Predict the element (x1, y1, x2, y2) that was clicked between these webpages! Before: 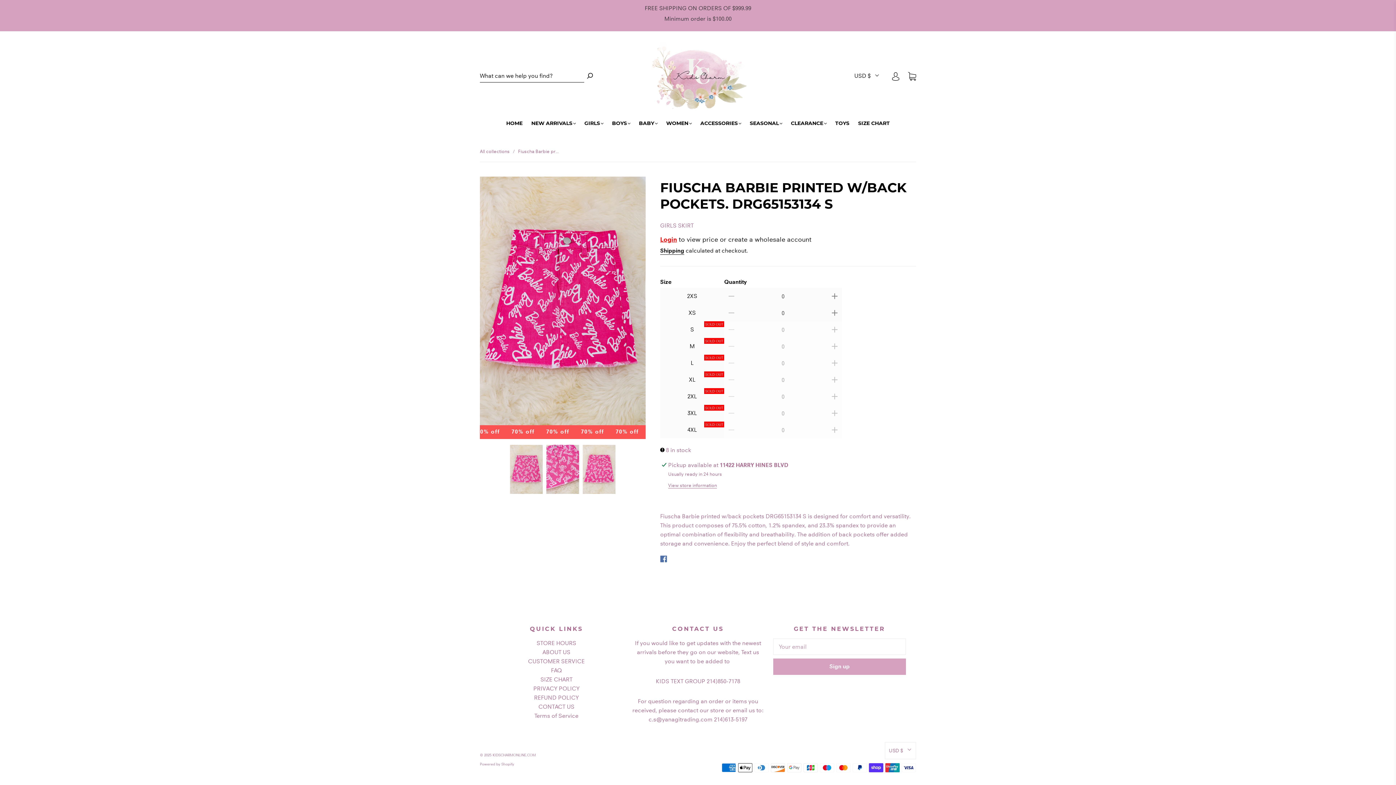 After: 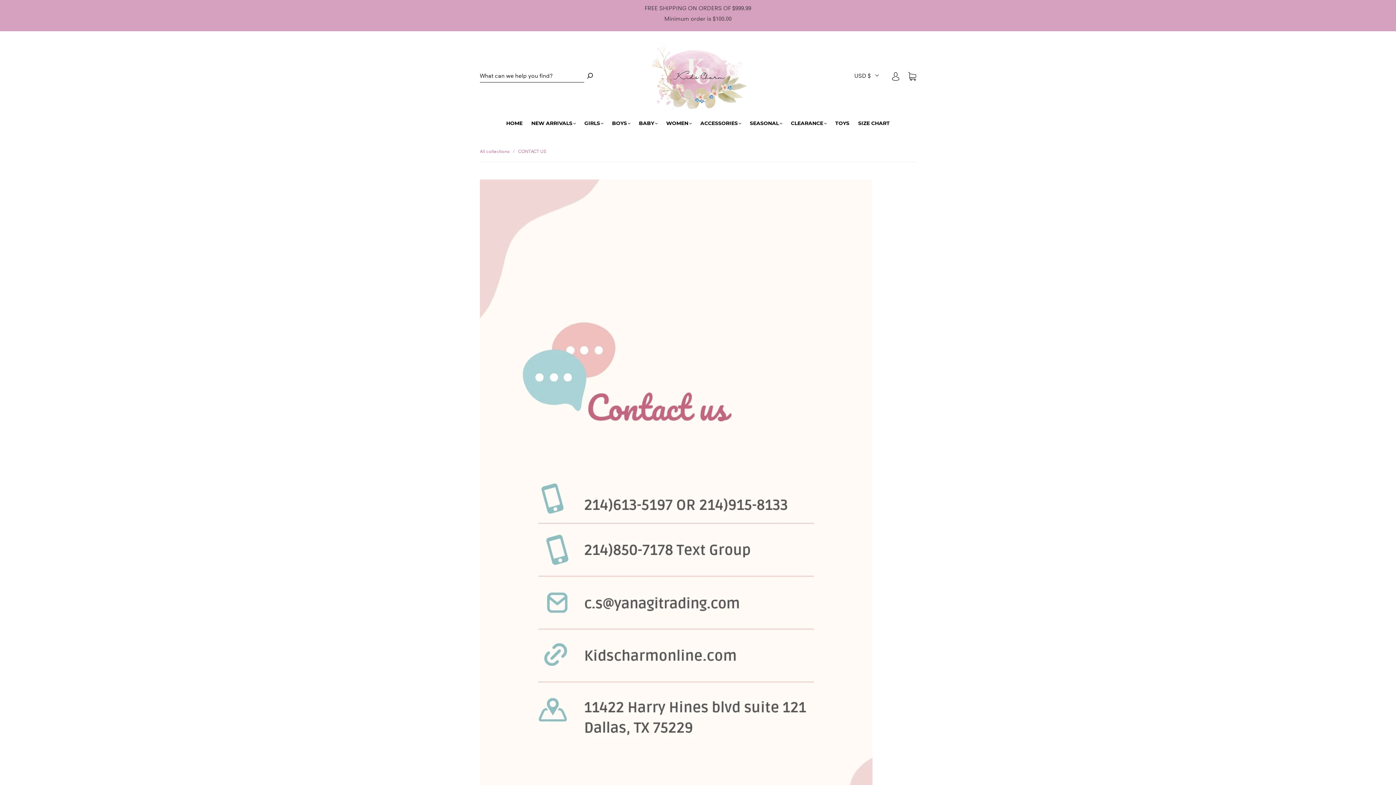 Action: label: CONTACT US bbox: (538, 703, 574, 710)